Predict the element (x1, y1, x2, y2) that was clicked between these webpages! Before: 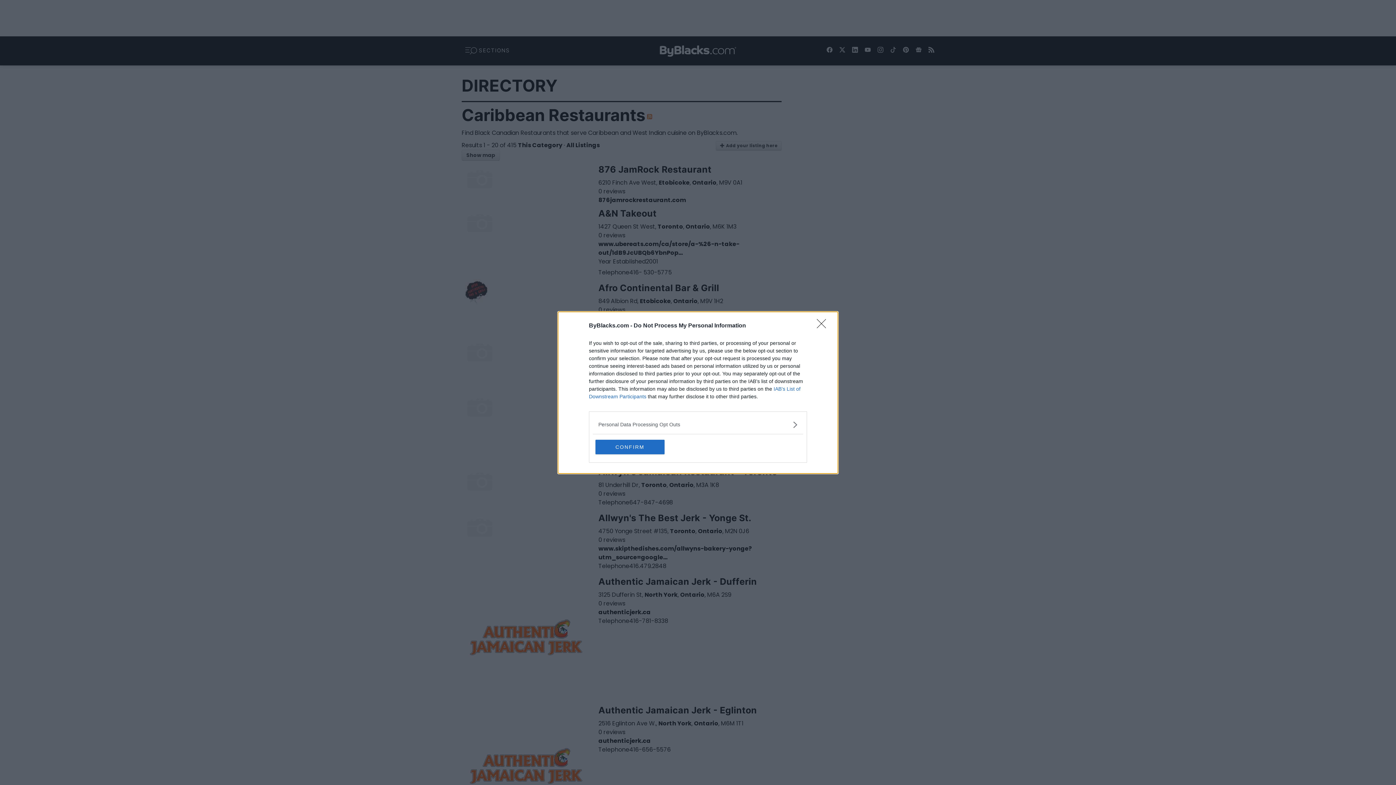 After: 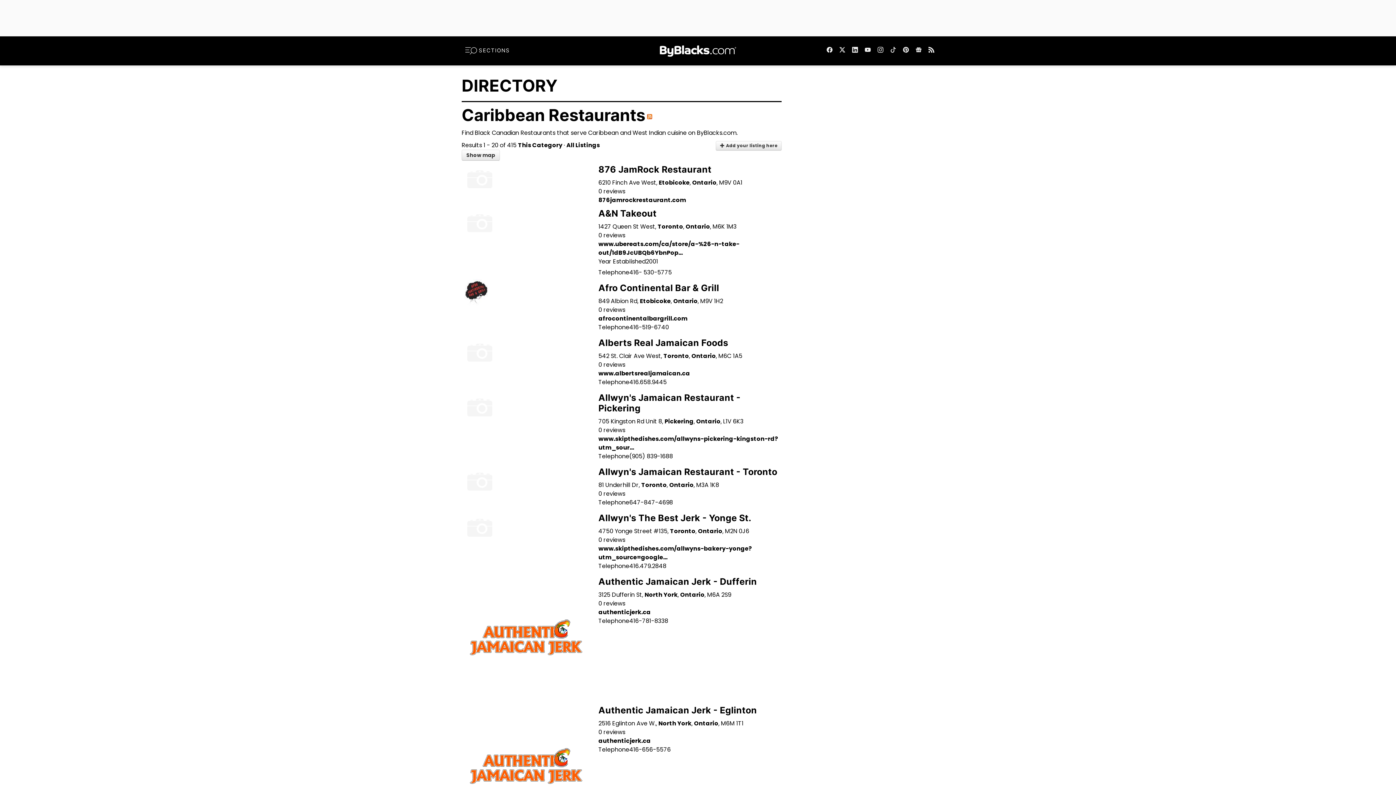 Action: label: Close bbox: (817, 319, 830, 332)